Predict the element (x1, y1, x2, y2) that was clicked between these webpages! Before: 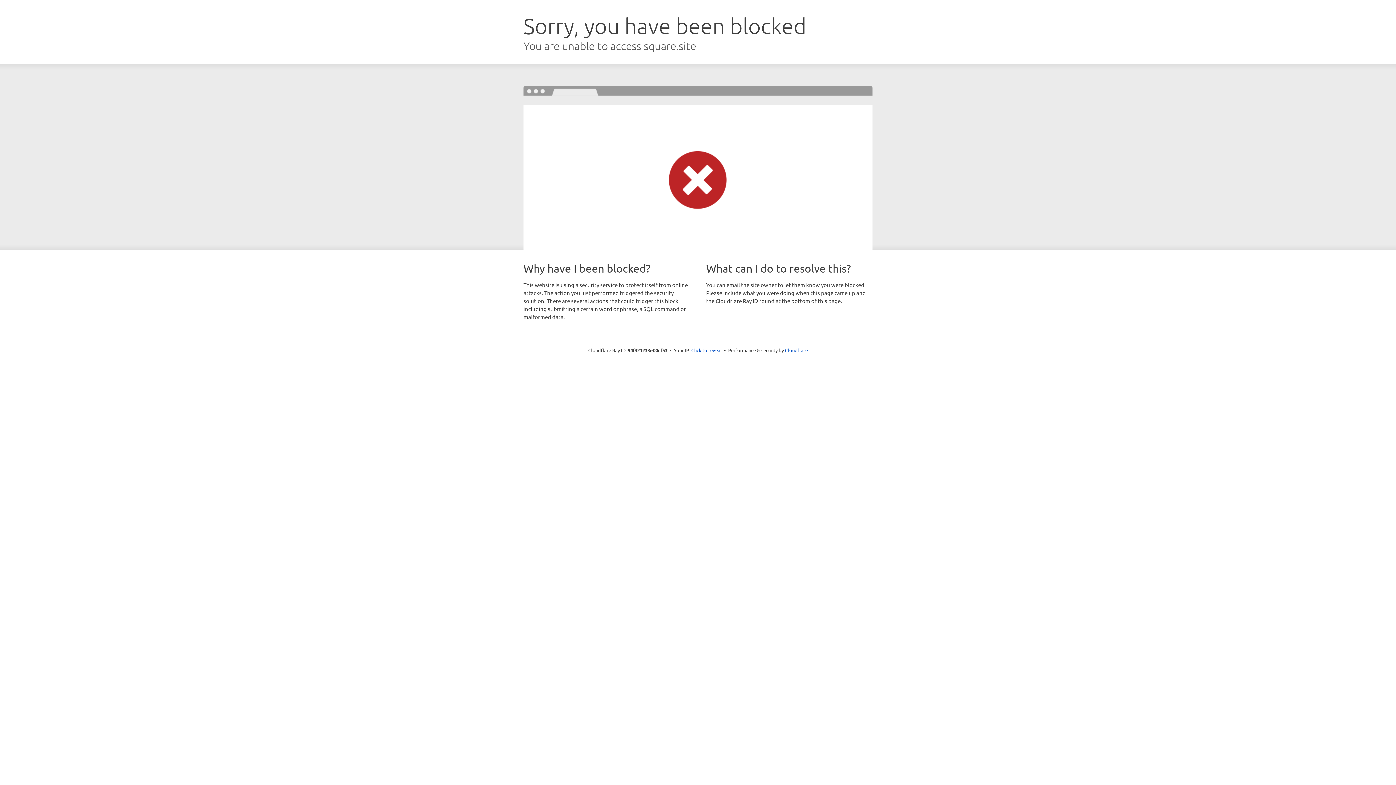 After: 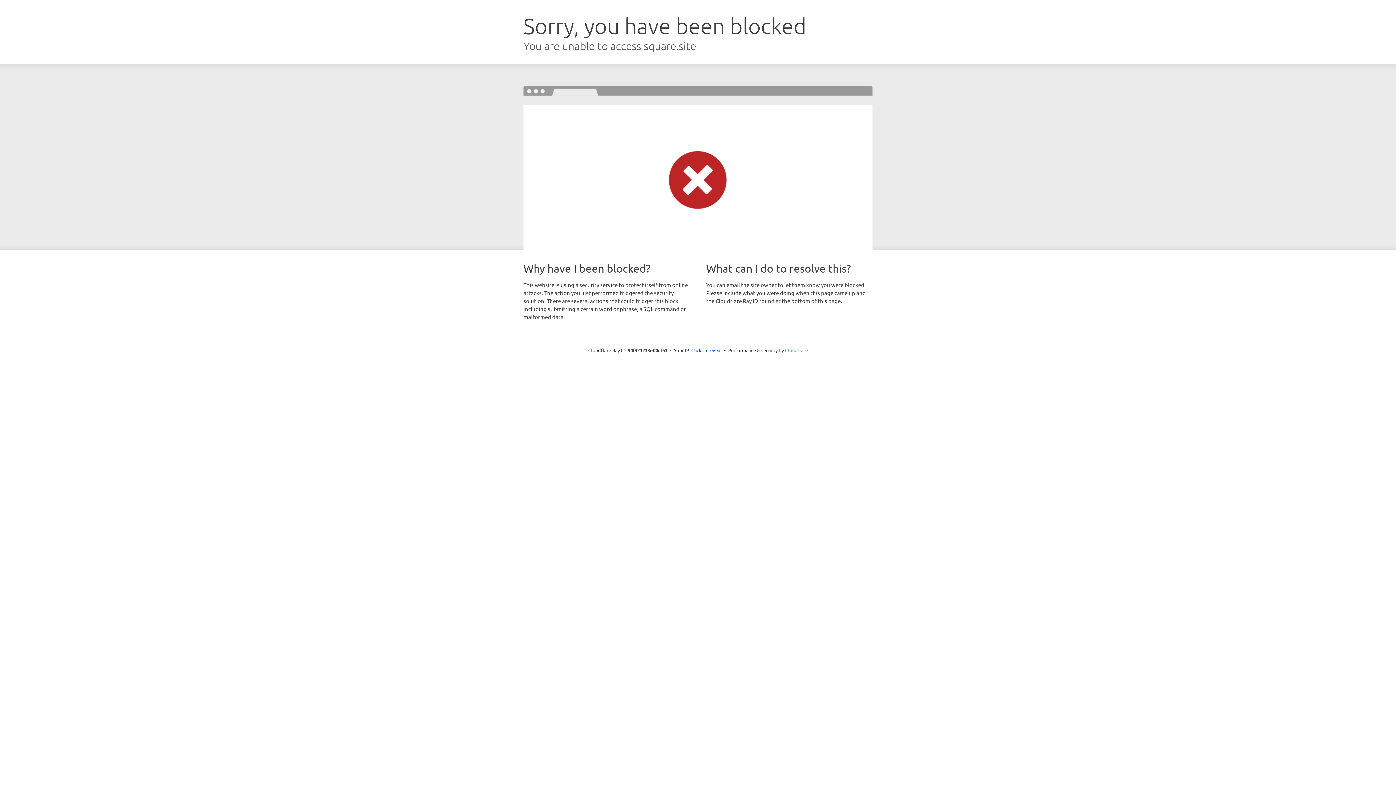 Action: label: Cloudflare bbox: (785, 347, 808, 353)